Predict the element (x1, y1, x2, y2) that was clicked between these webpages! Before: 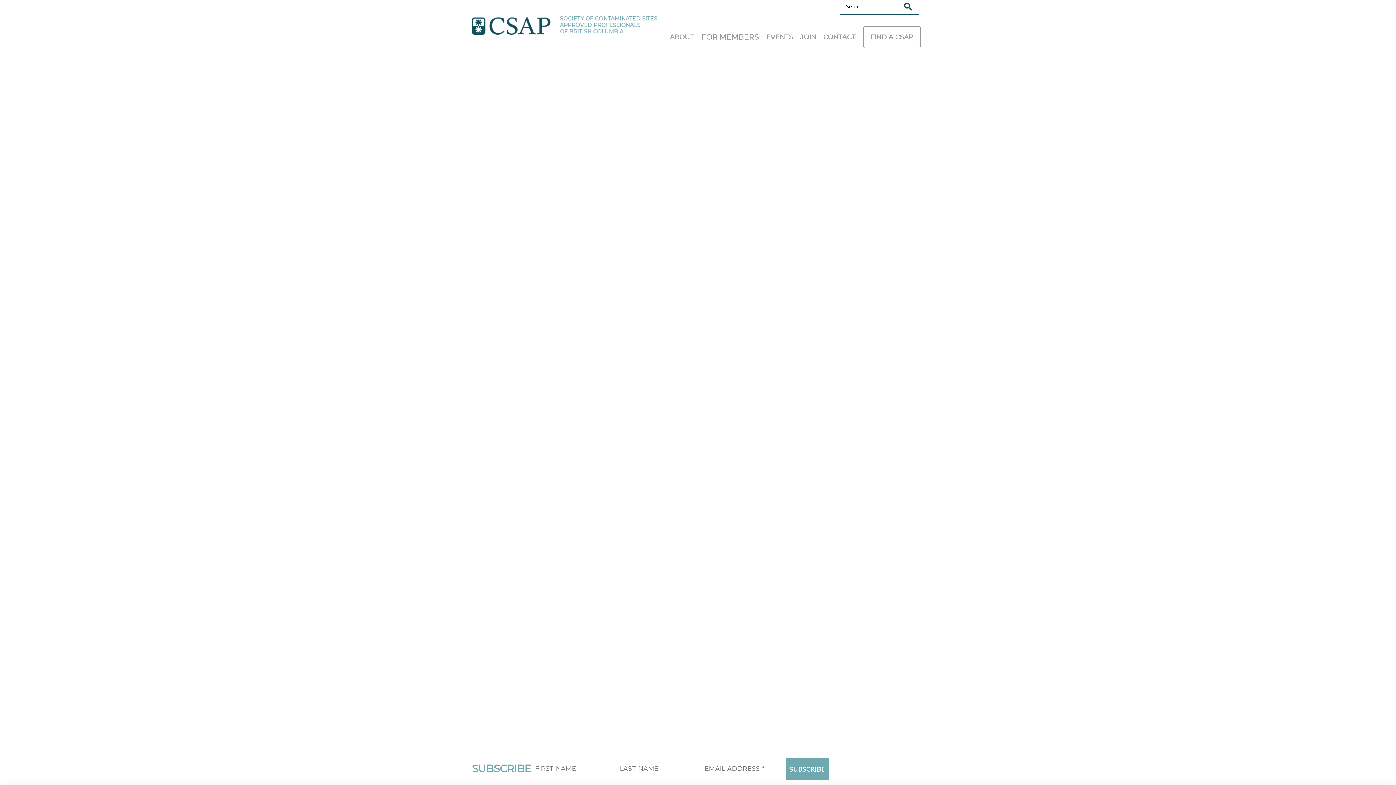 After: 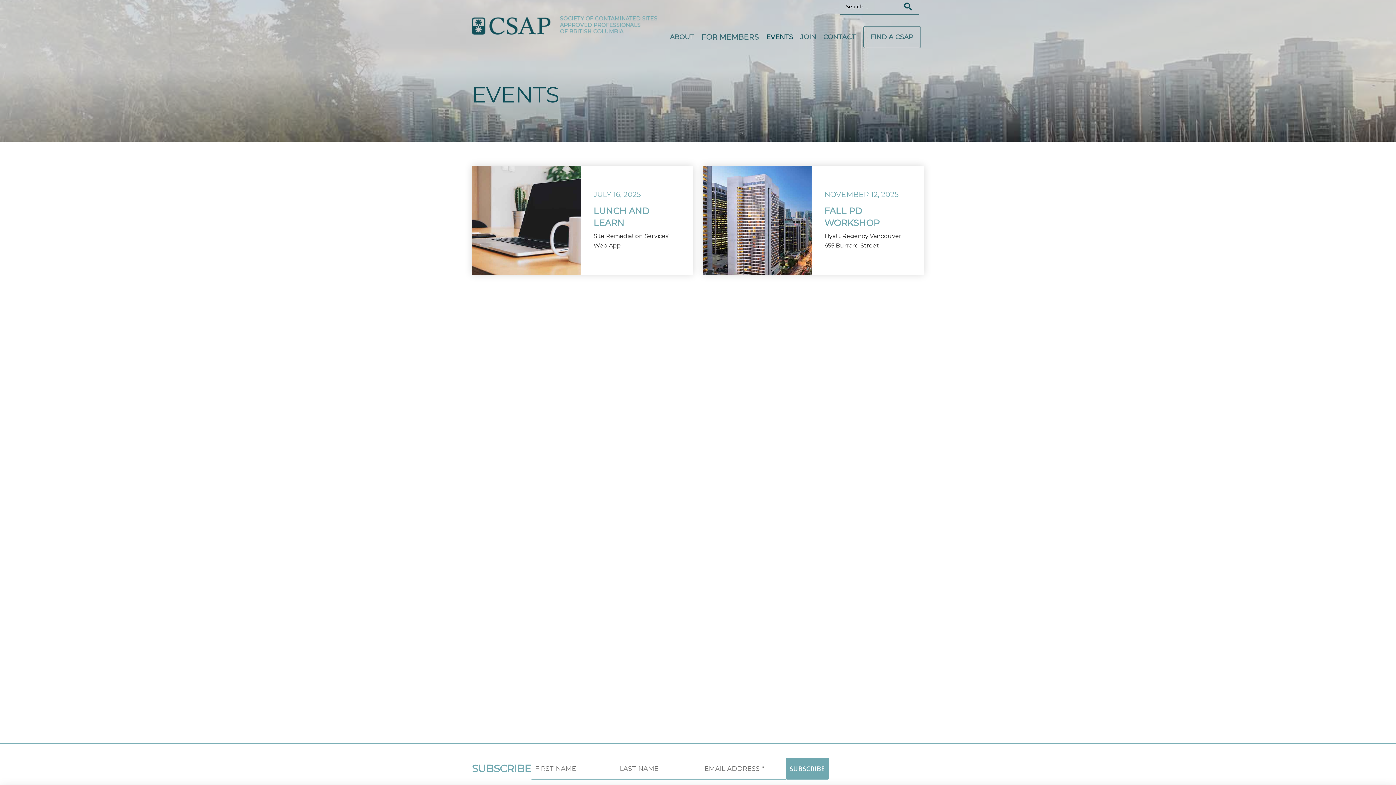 Action: bbox: (766, 32, 793, 41) label: EVENTS